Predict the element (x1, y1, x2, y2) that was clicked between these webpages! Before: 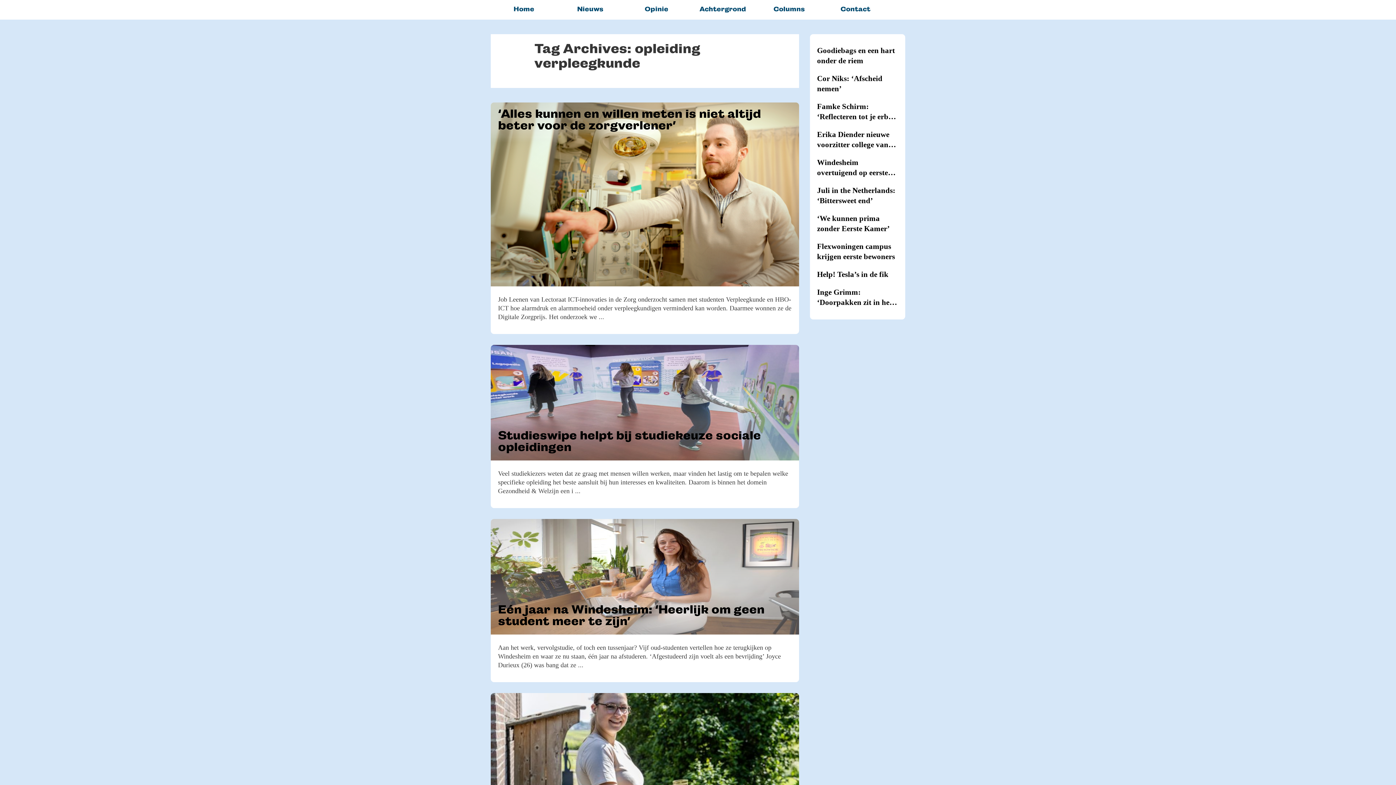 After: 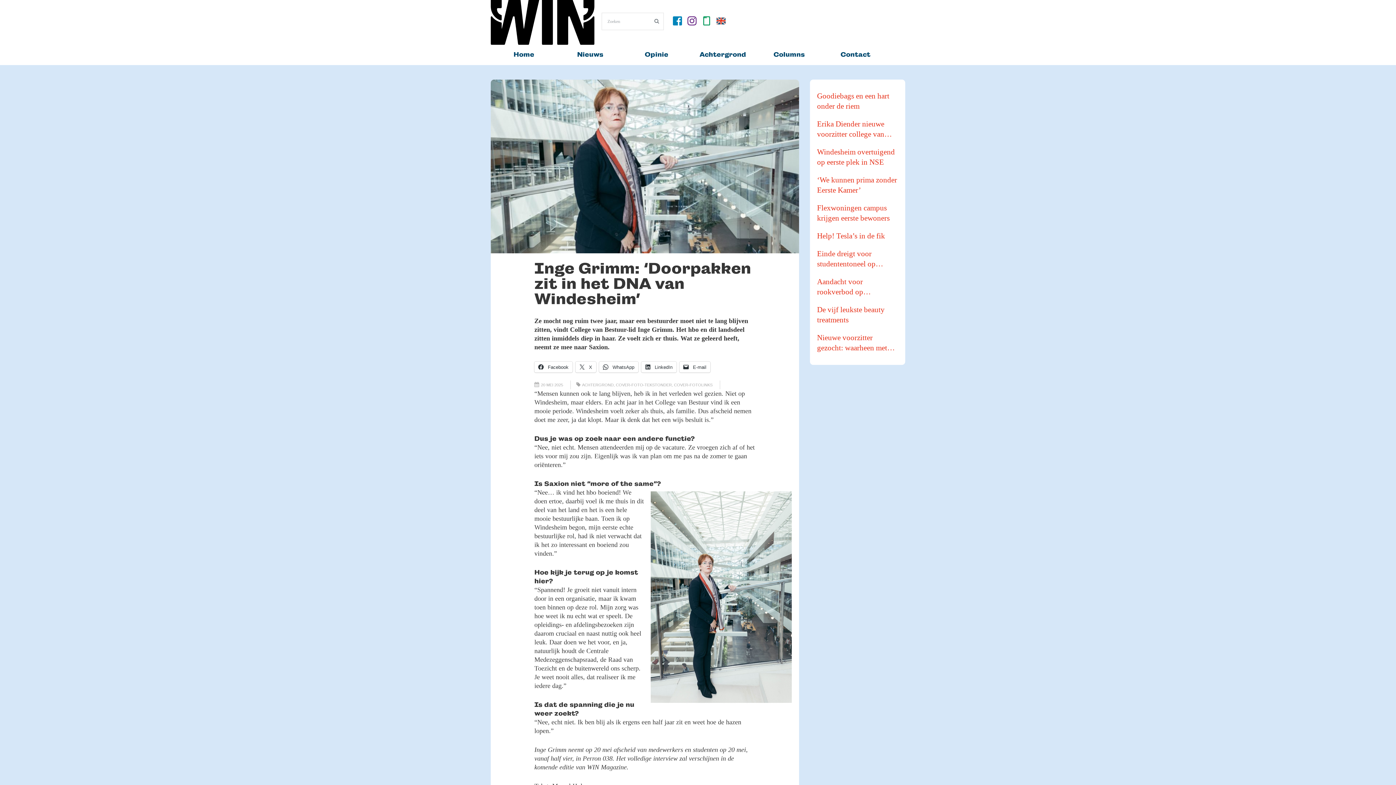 Action: bbox: (817, 287, 898, 307) label: Inge Grimm: ‘Doorpakken zit in het DNA van Windesheim’